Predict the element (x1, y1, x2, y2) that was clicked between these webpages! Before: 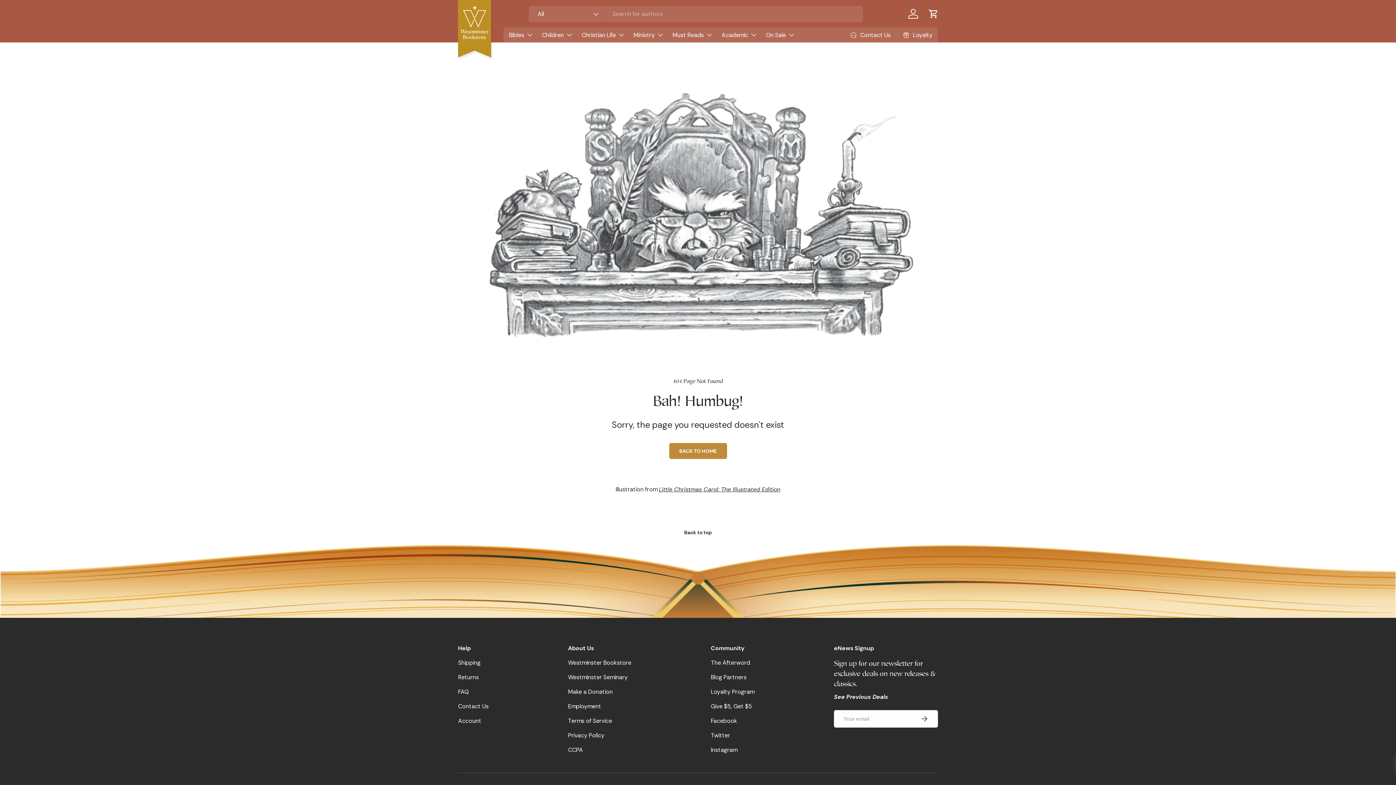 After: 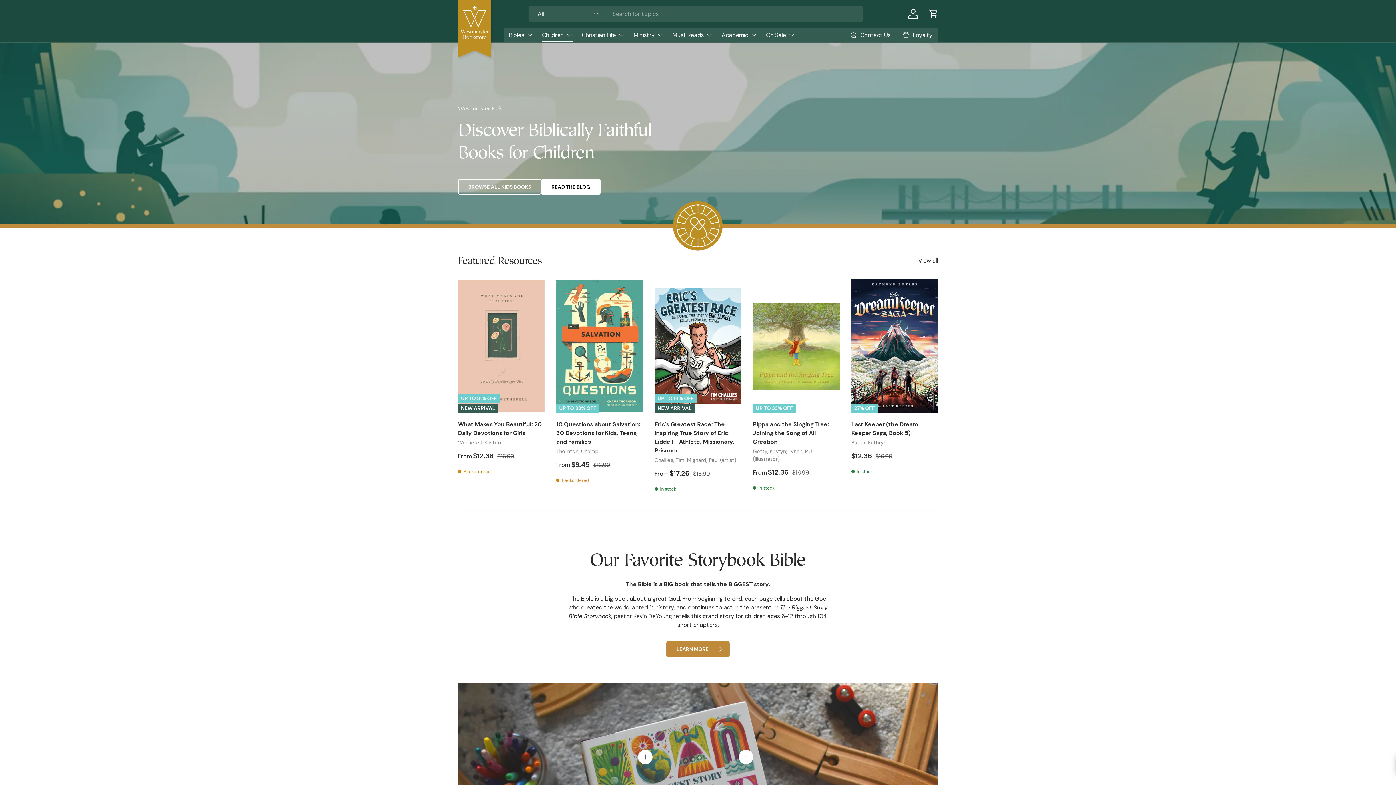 Action: label: Children bbox: (542, 27, 573, 42)